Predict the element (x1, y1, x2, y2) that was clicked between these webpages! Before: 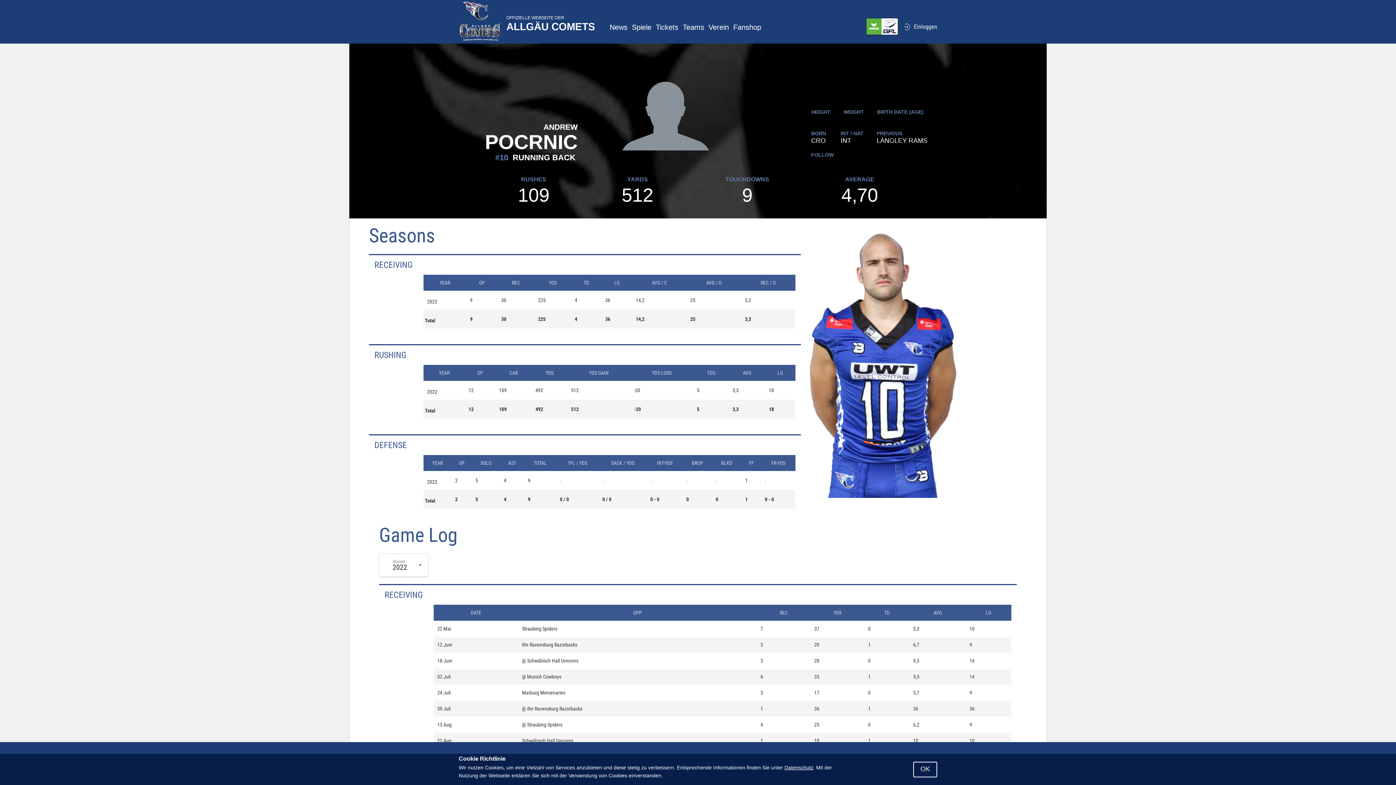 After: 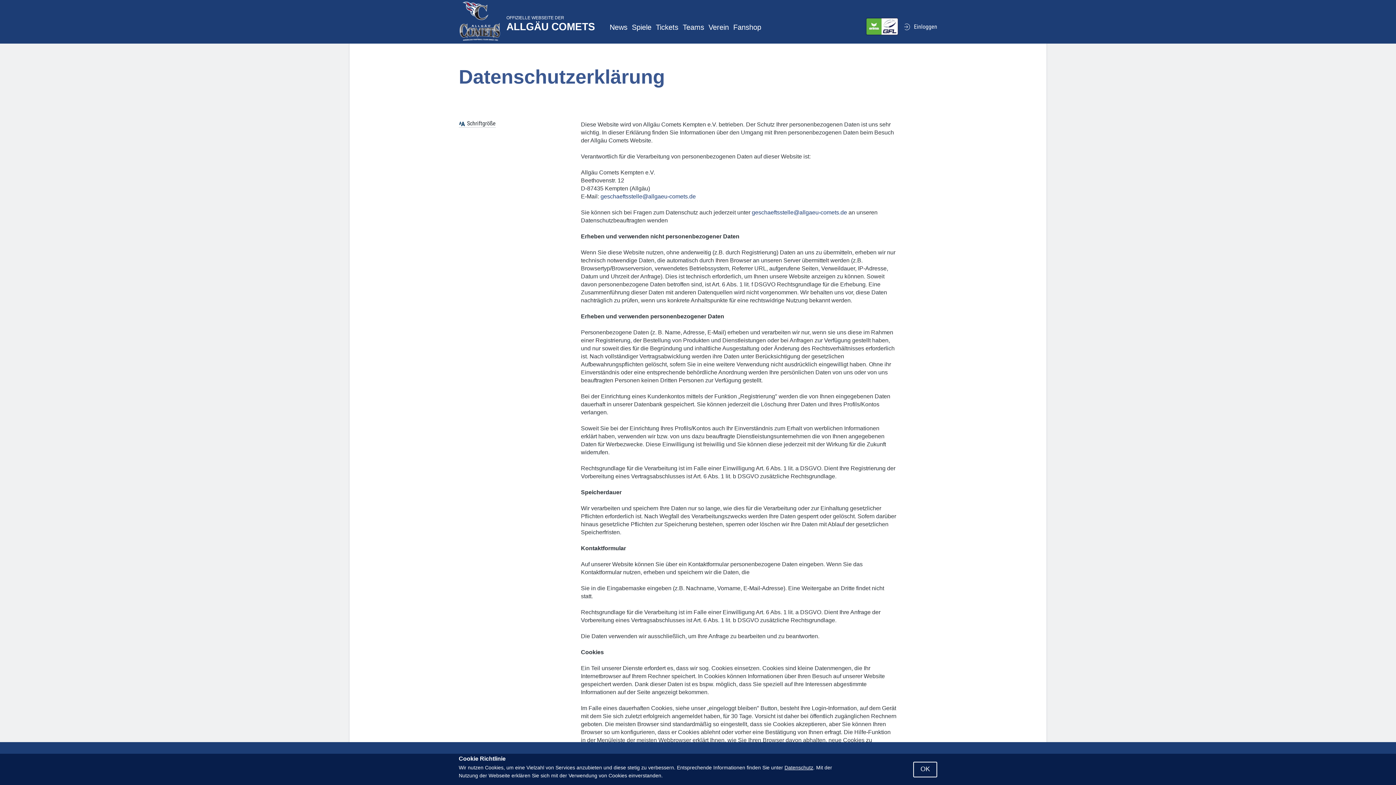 Action: label: Datenschutz bbox: (784, 765, 813, 770)